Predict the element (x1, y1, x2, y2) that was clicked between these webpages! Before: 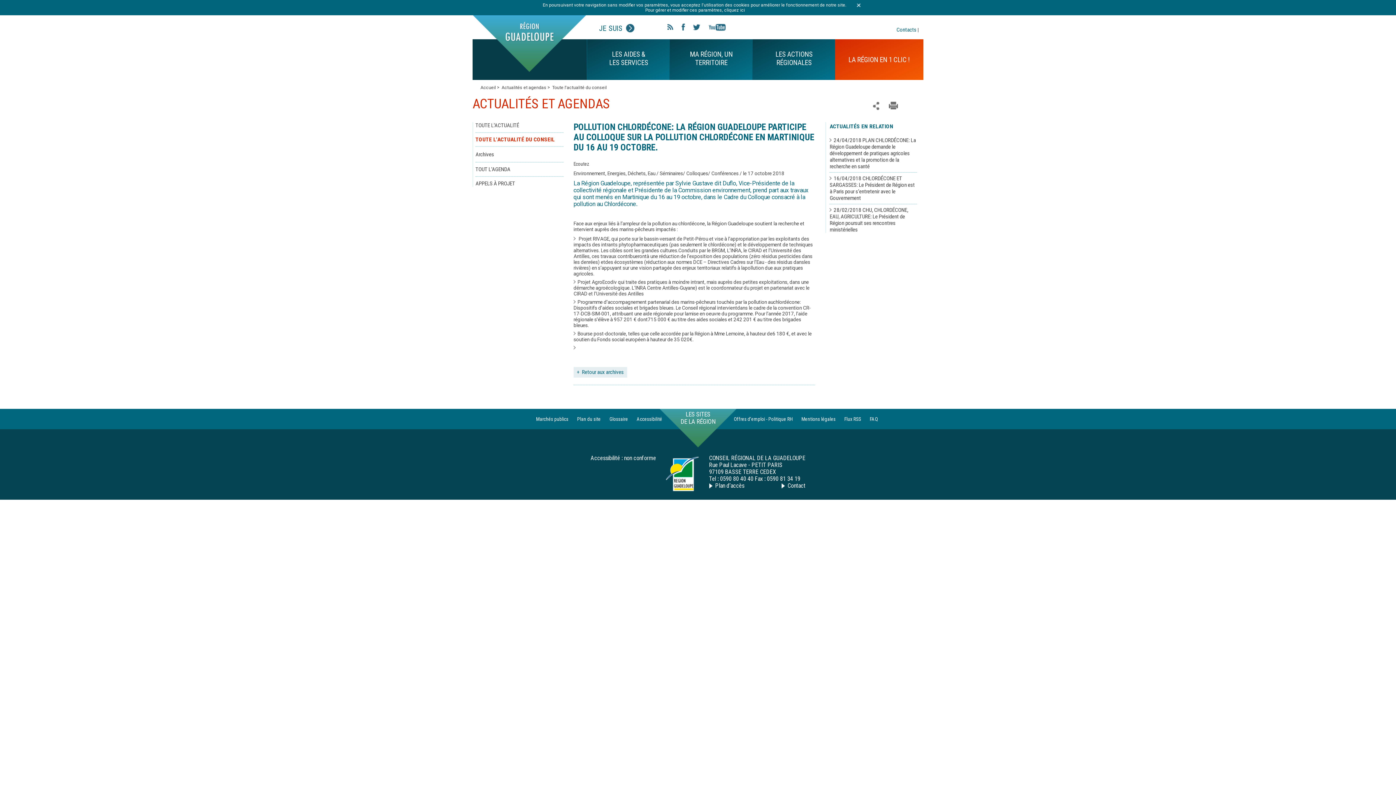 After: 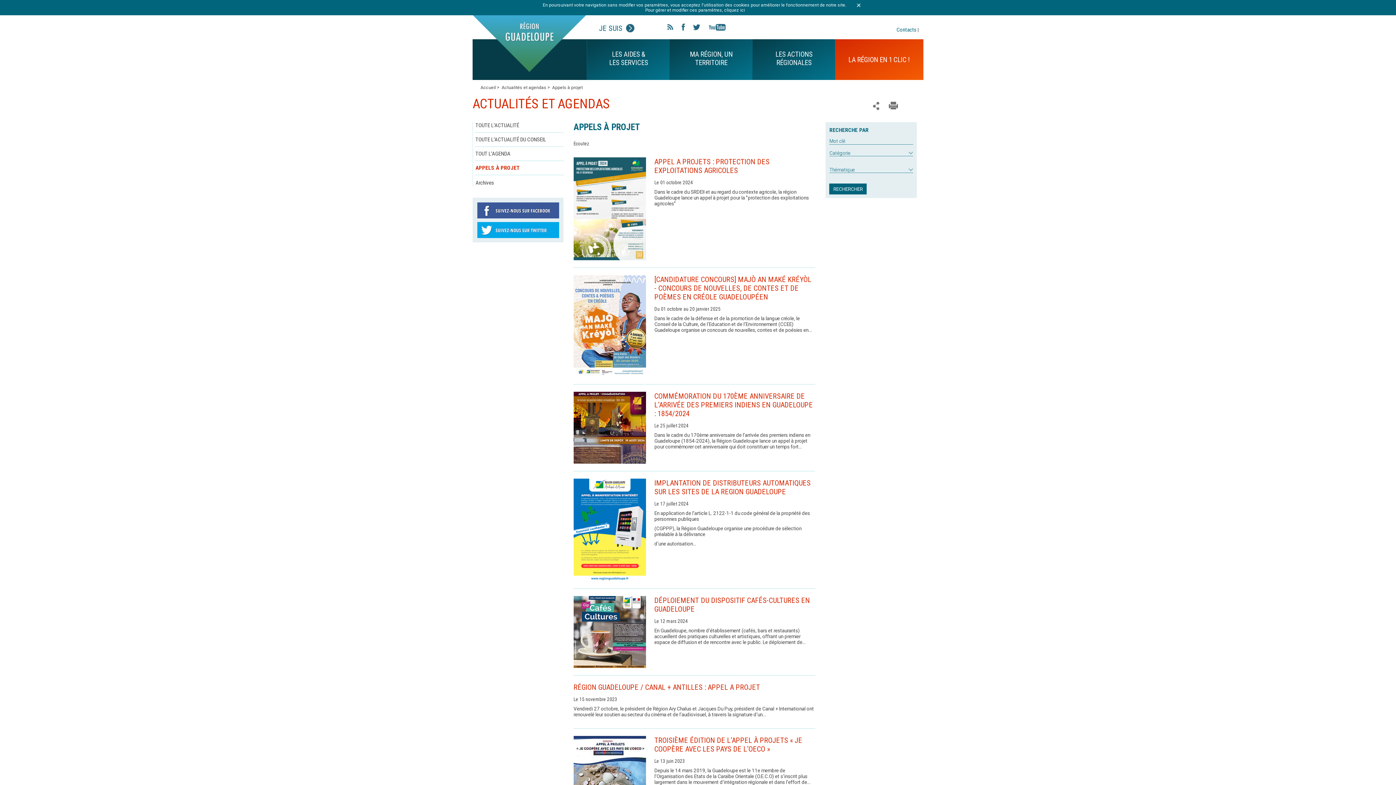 Action: label: APPELS À PROJET bbox: (475, 176, 563, 186)